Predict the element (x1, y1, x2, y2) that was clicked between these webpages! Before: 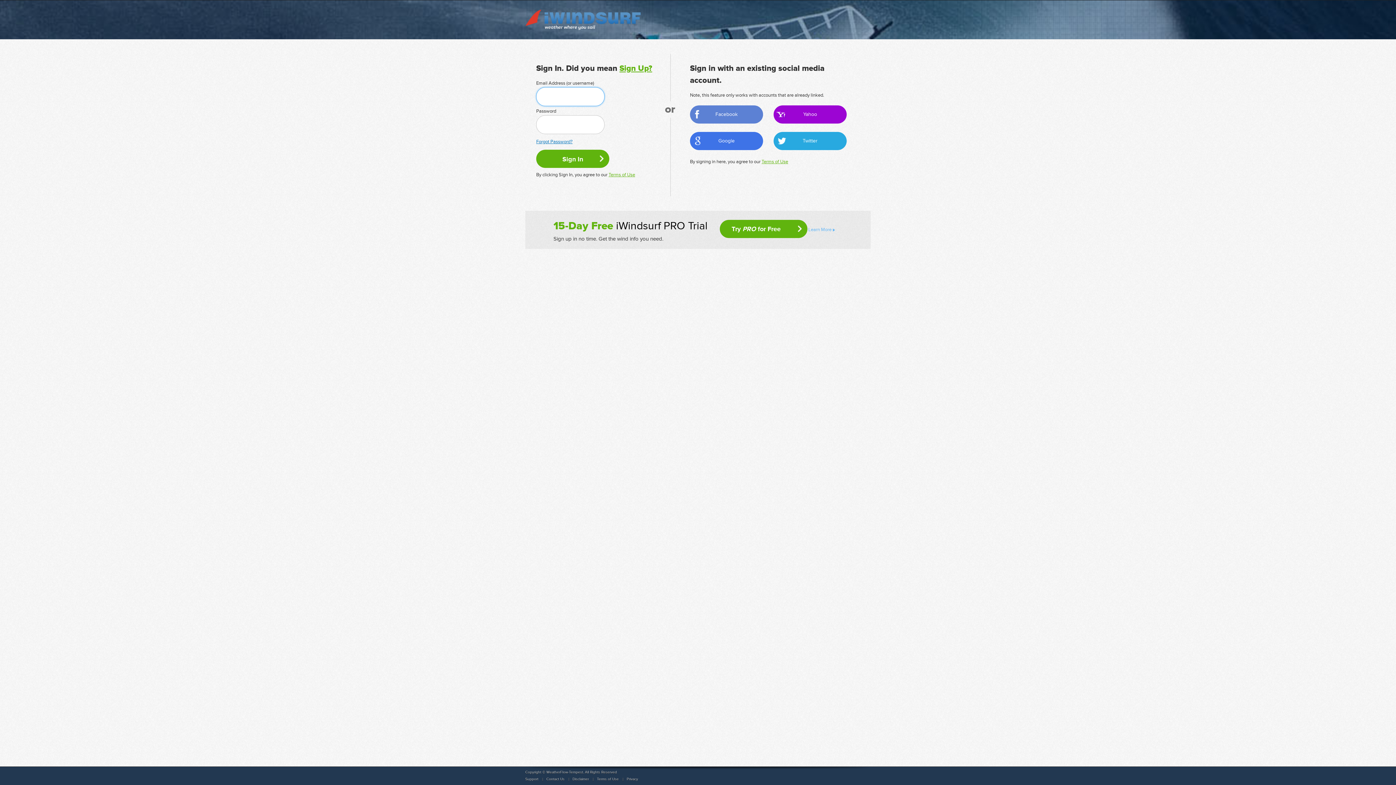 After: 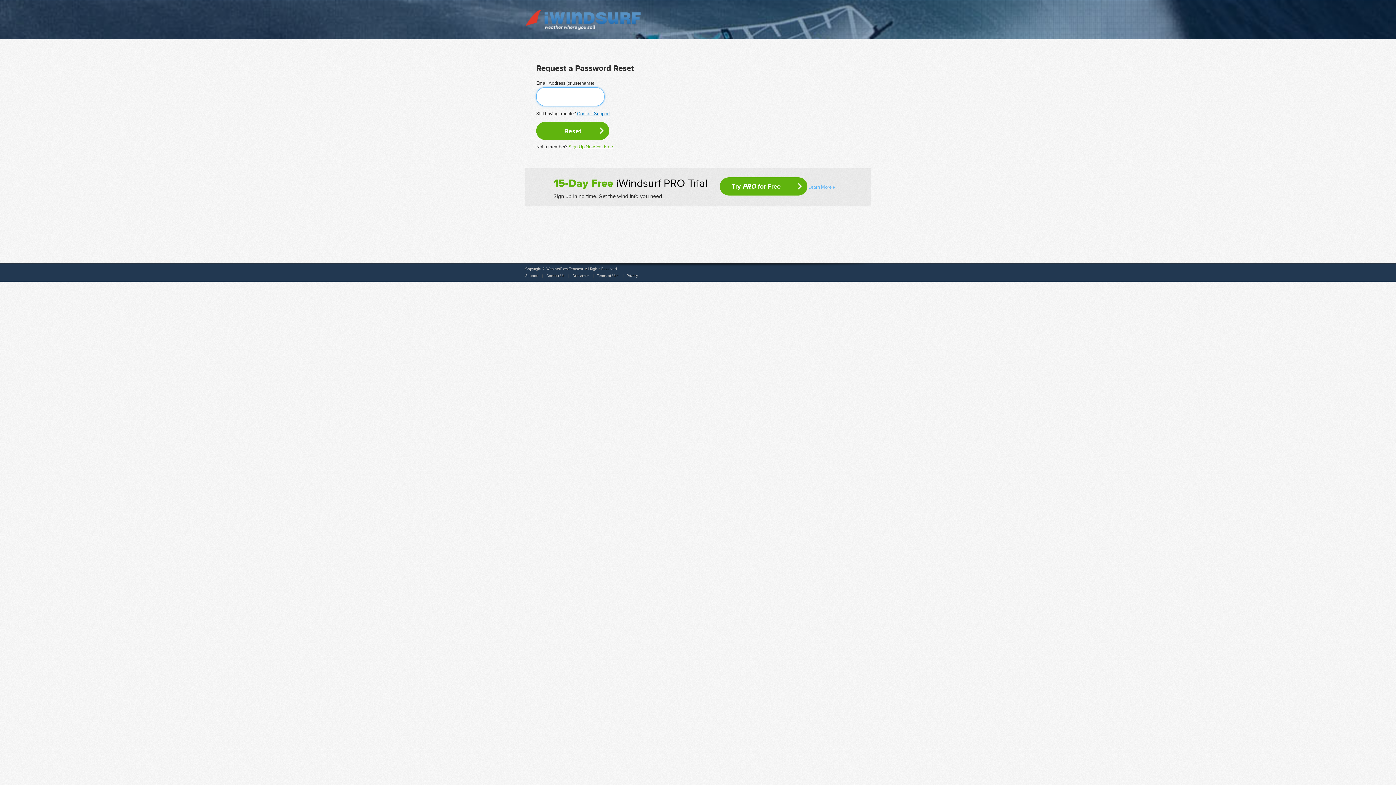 Action: bbox: (536, 138, 572, 144) label: Forgot Password?